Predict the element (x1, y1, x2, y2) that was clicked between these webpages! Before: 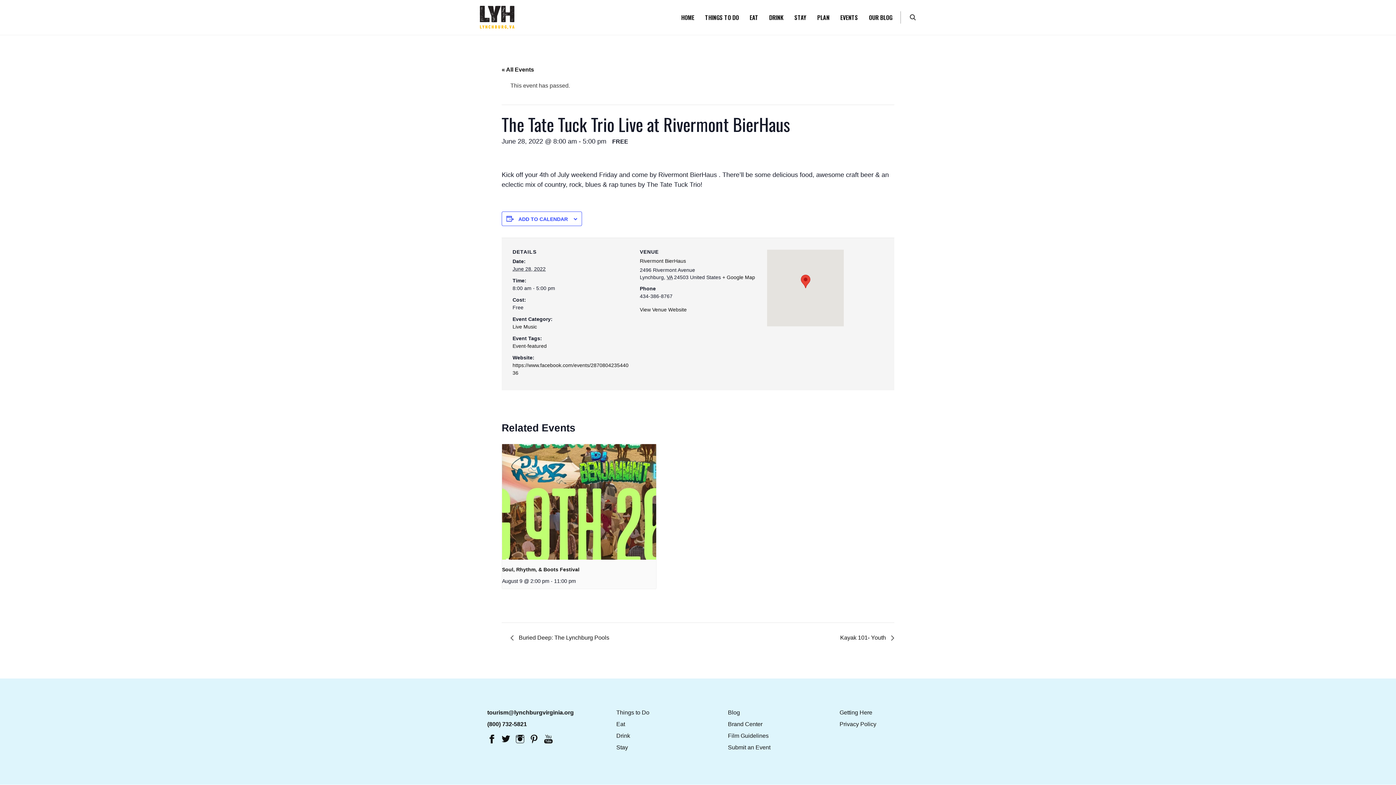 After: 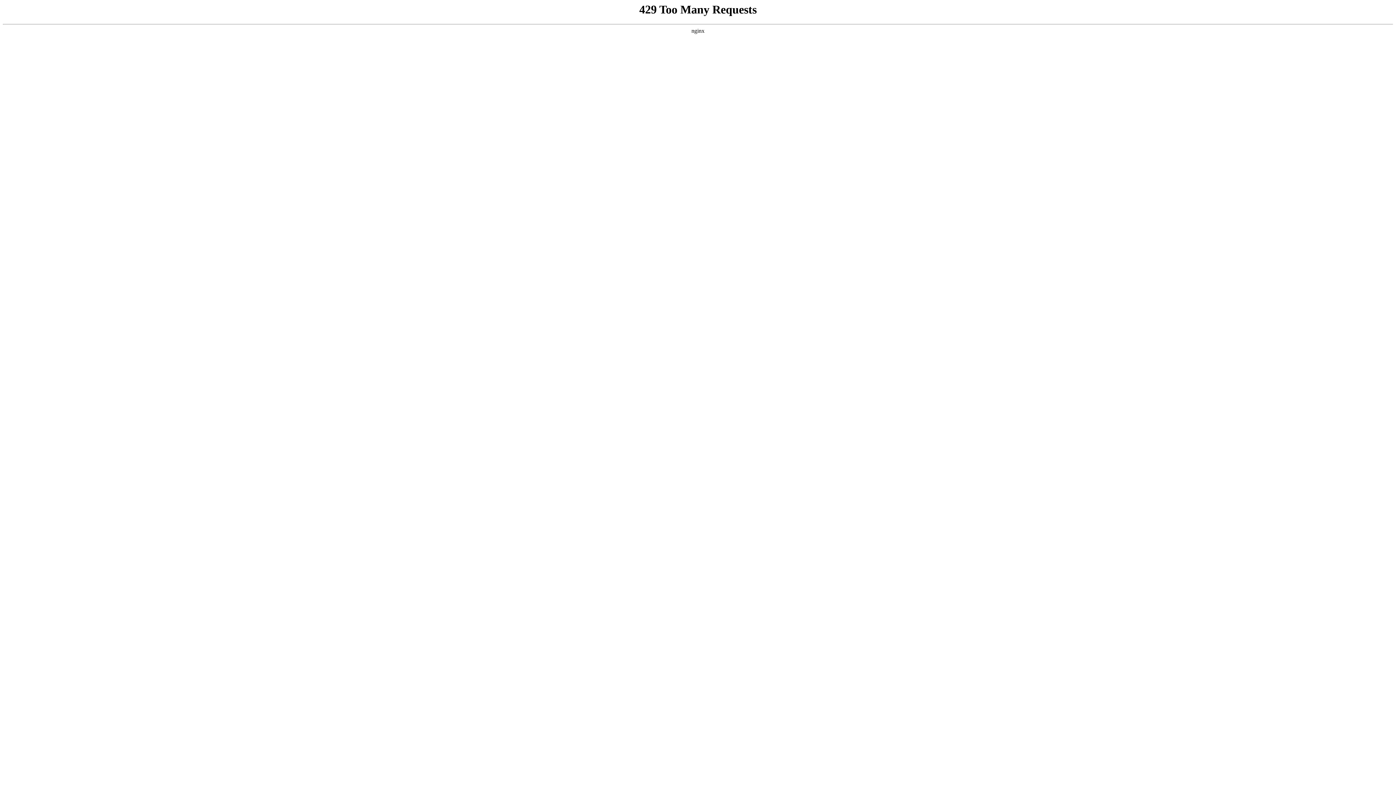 Action: label: HOME bbox: (676, 8, 699, 26)